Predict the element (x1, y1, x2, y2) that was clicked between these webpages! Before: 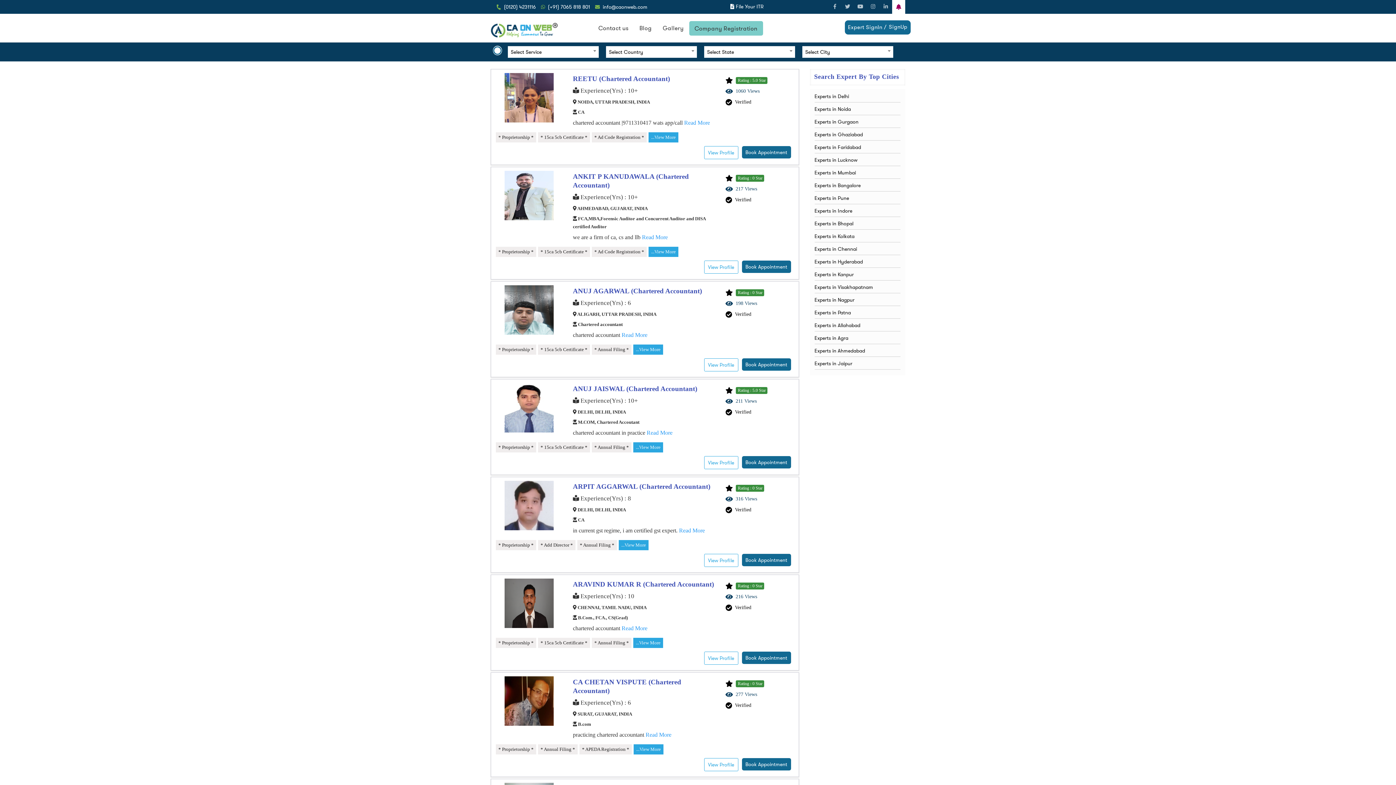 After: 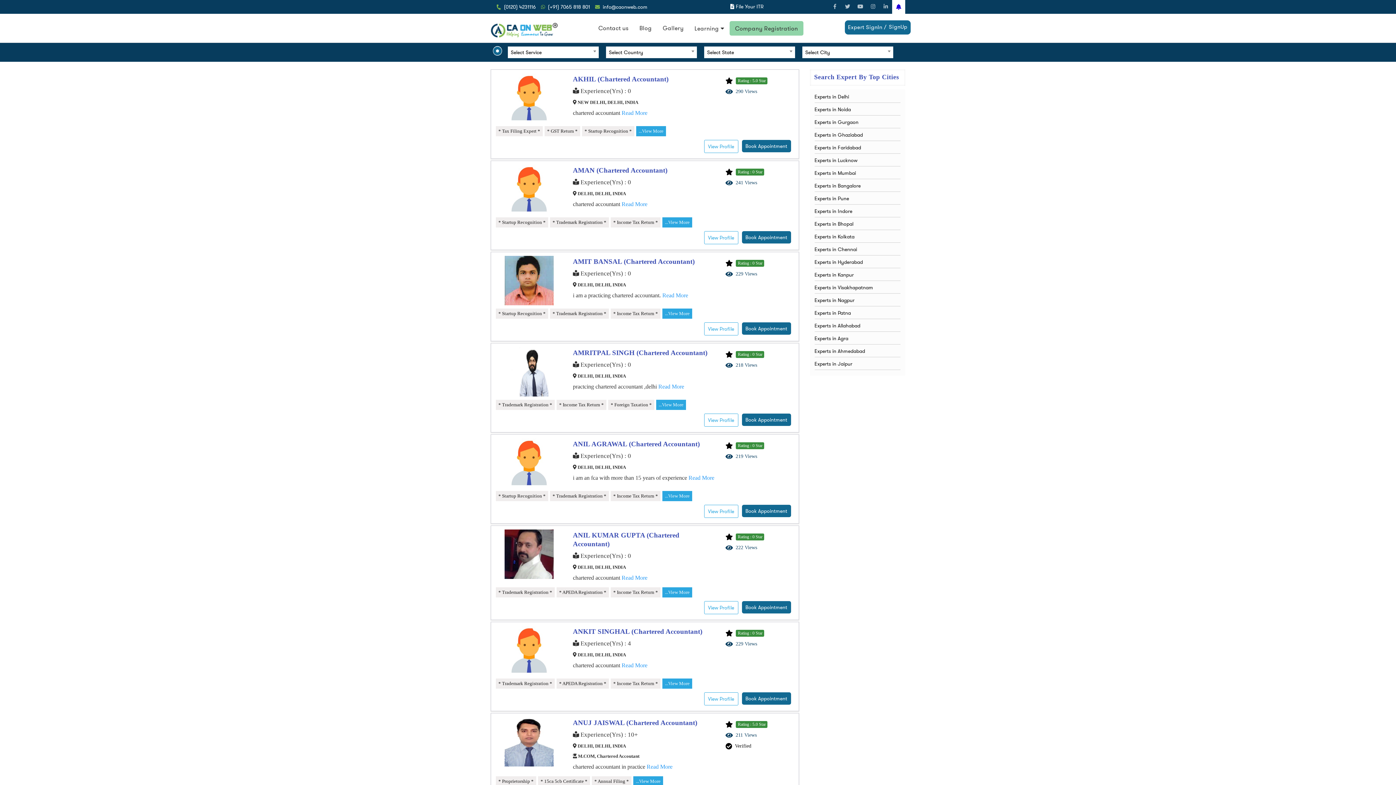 Action: bbox: (814, 92, 849, 100) label: Experts in Delhi